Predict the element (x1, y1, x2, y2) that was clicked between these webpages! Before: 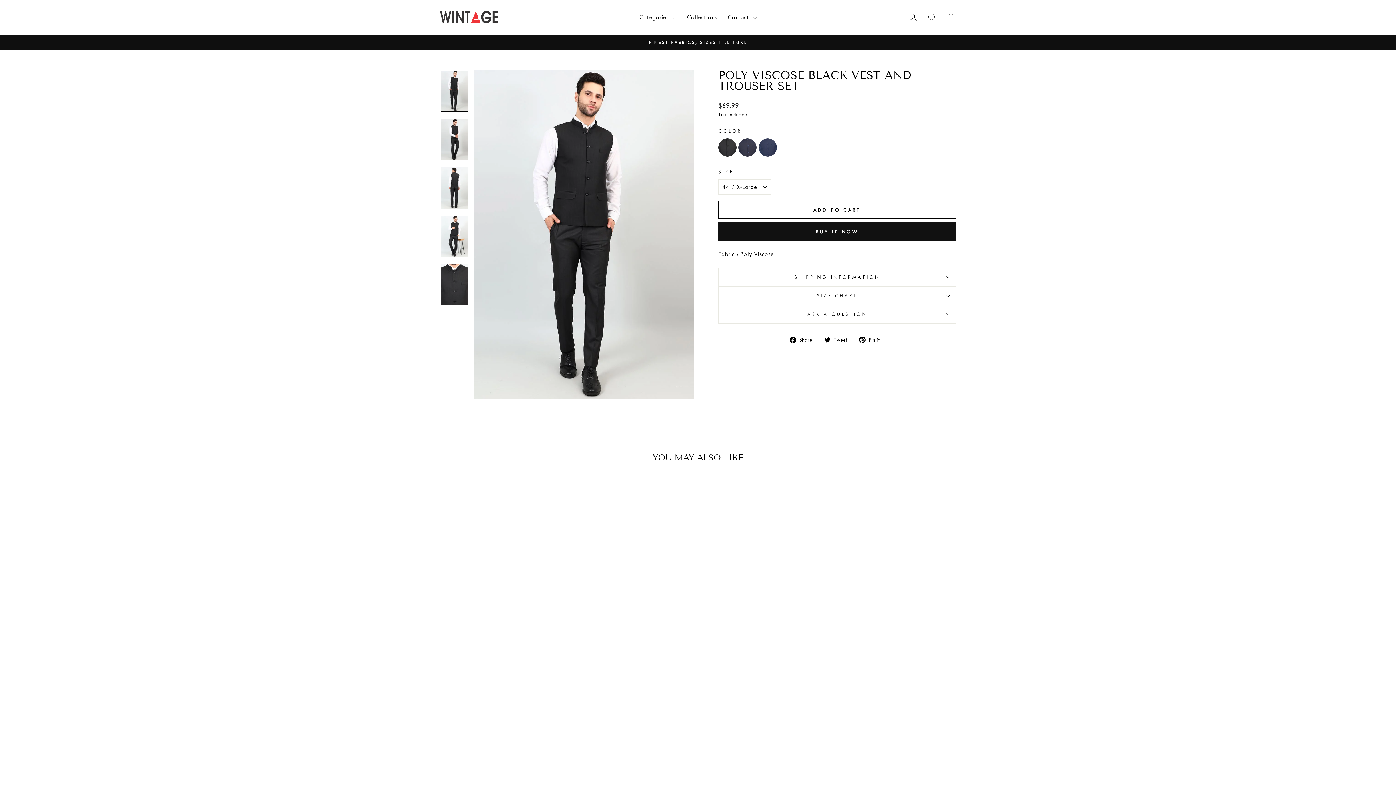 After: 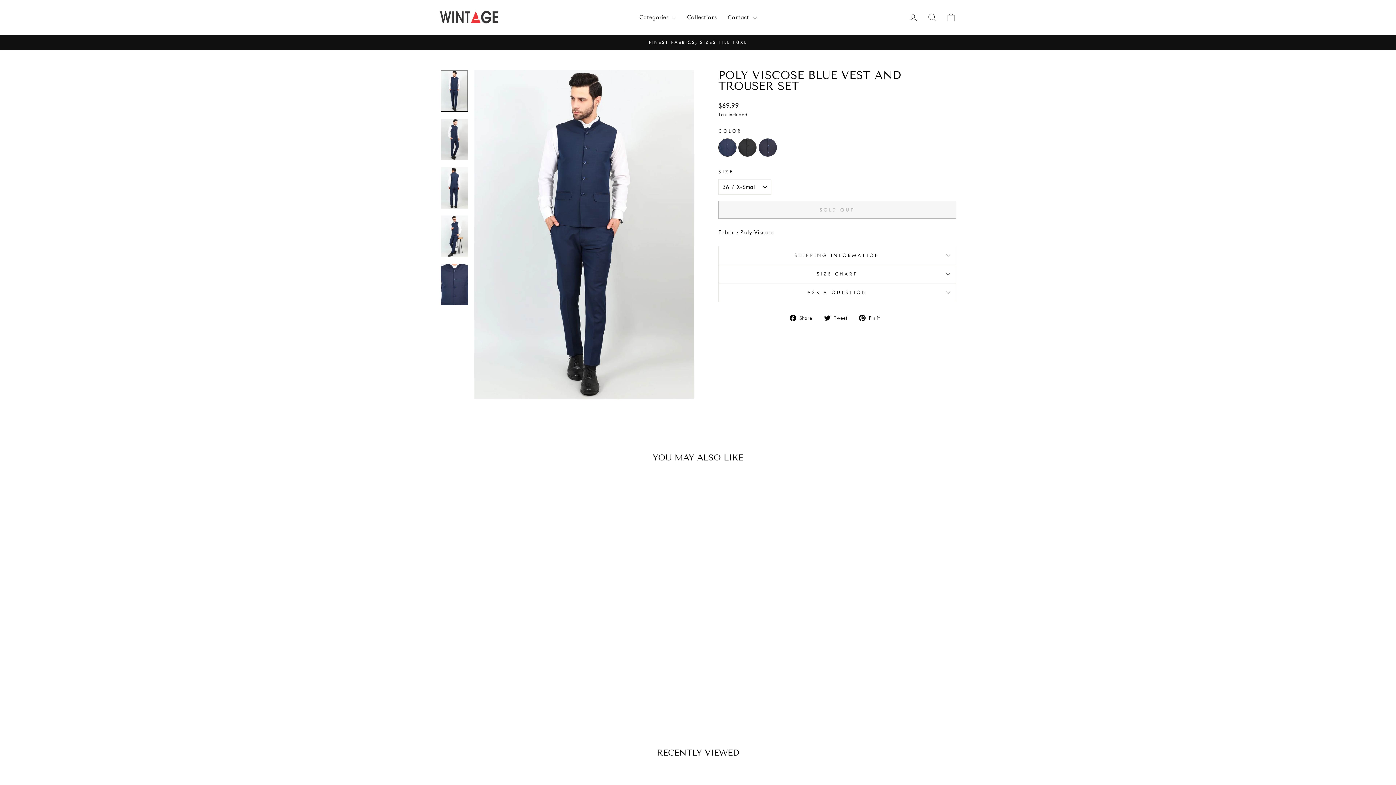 Action: bbox: (758, 138, 777, 156)